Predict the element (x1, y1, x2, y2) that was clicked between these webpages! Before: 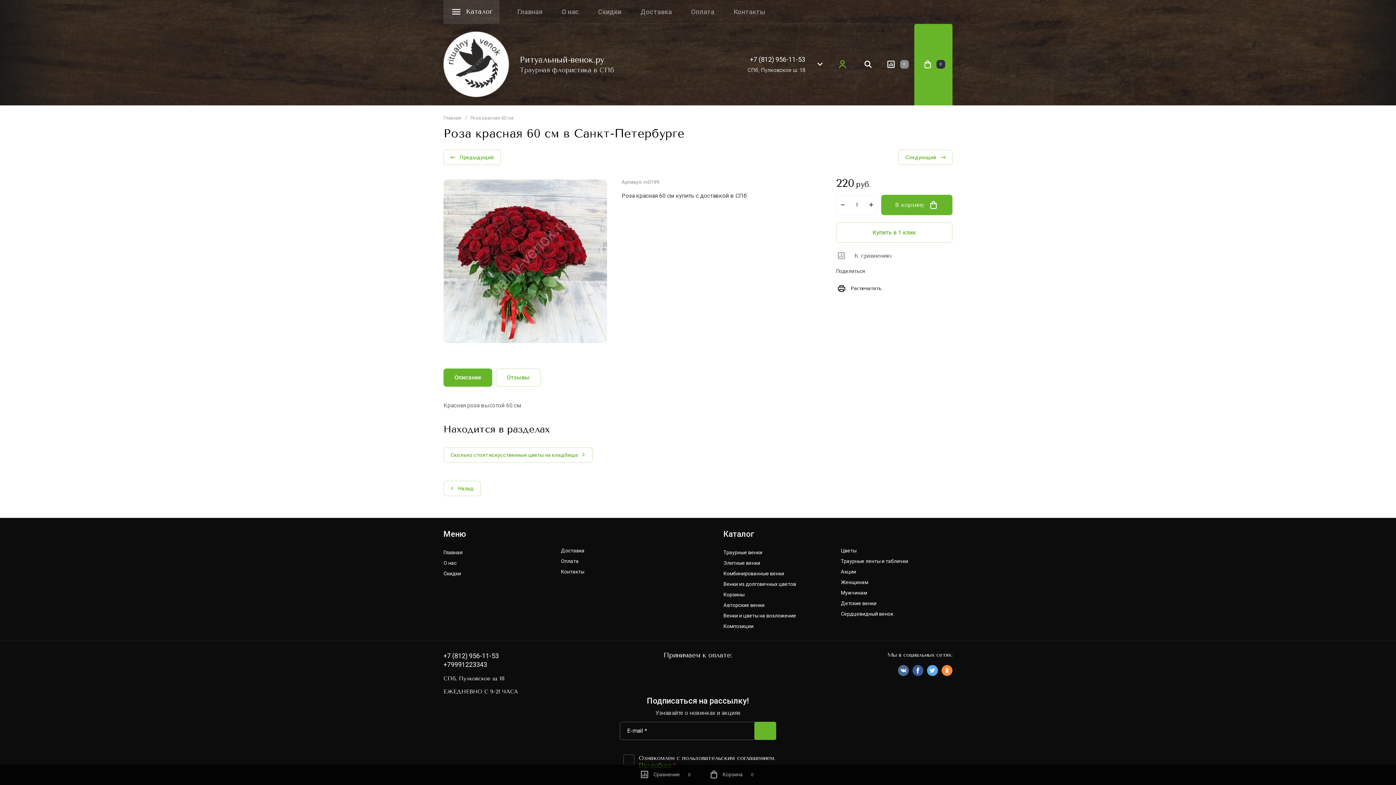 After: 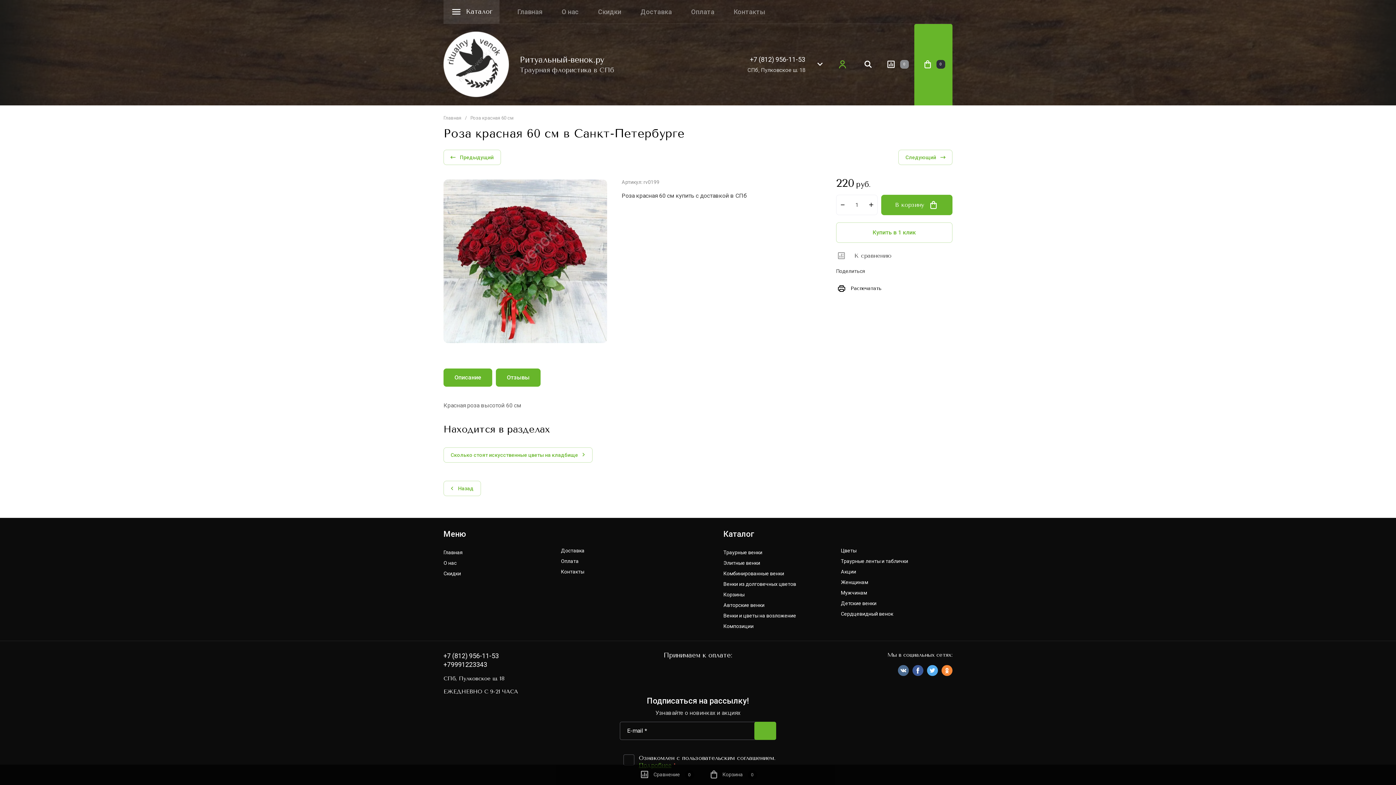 Action: bbox: (496, 368, 540, 386) label: Отзывы